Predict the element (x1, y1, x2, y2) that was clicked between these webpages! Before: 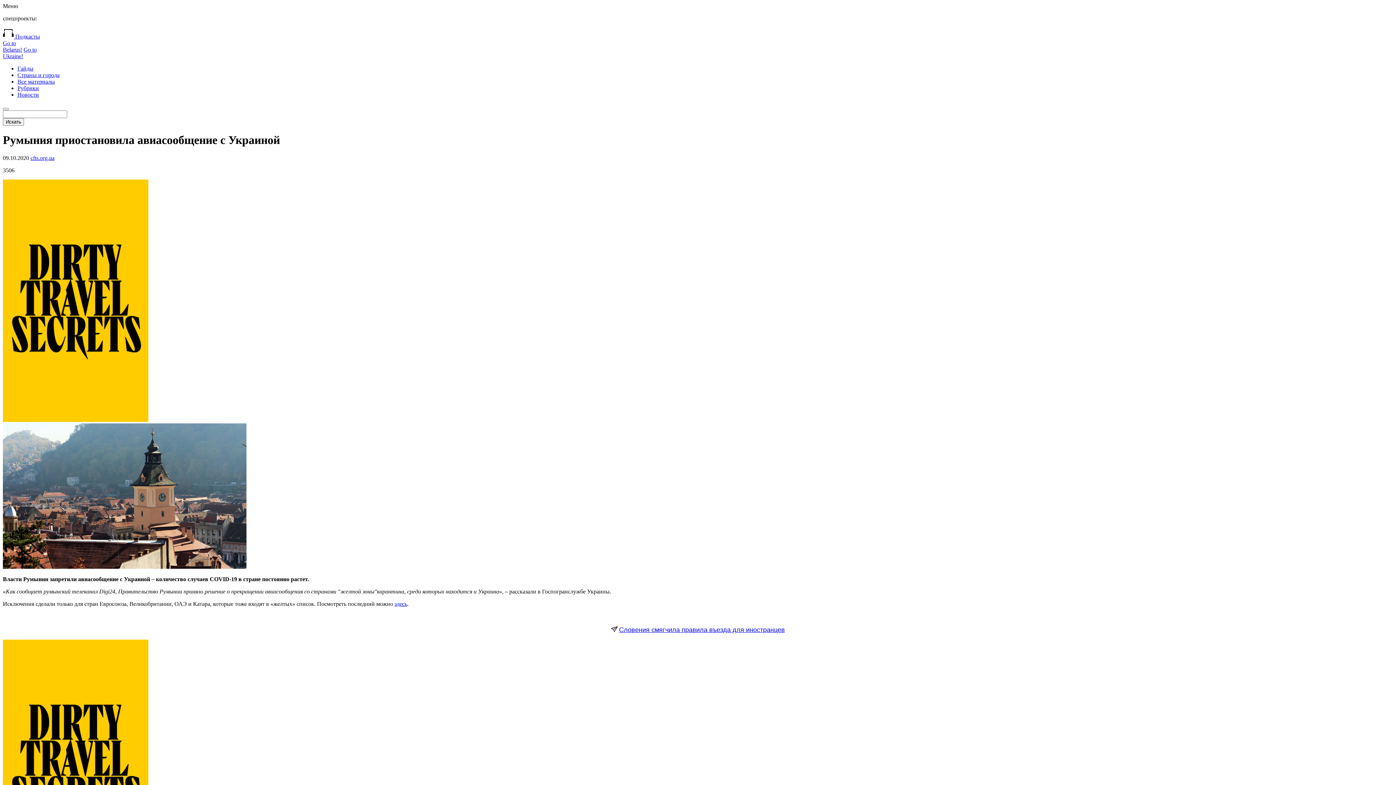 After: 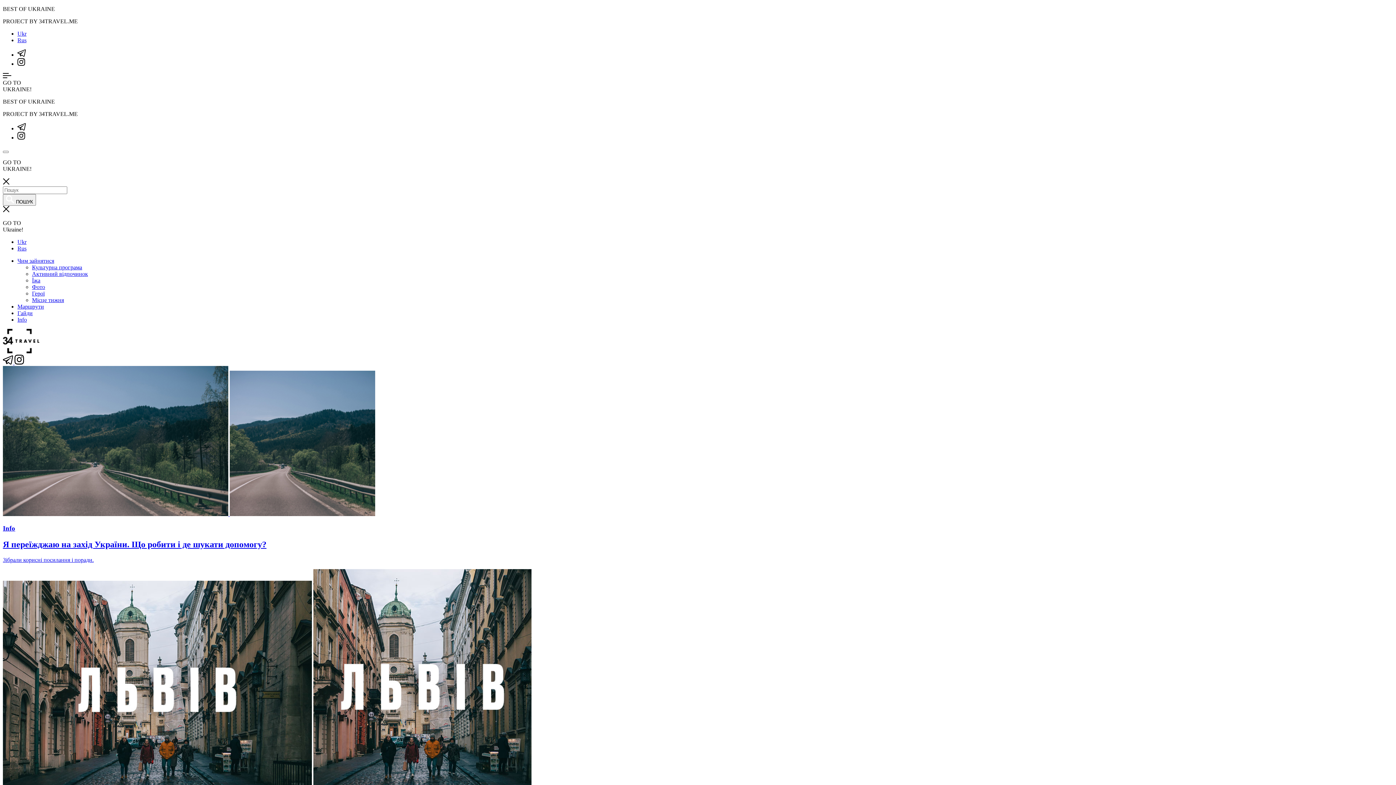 Action: label: Go to
Ukraine! bbox: (2, 46, 36, 59)